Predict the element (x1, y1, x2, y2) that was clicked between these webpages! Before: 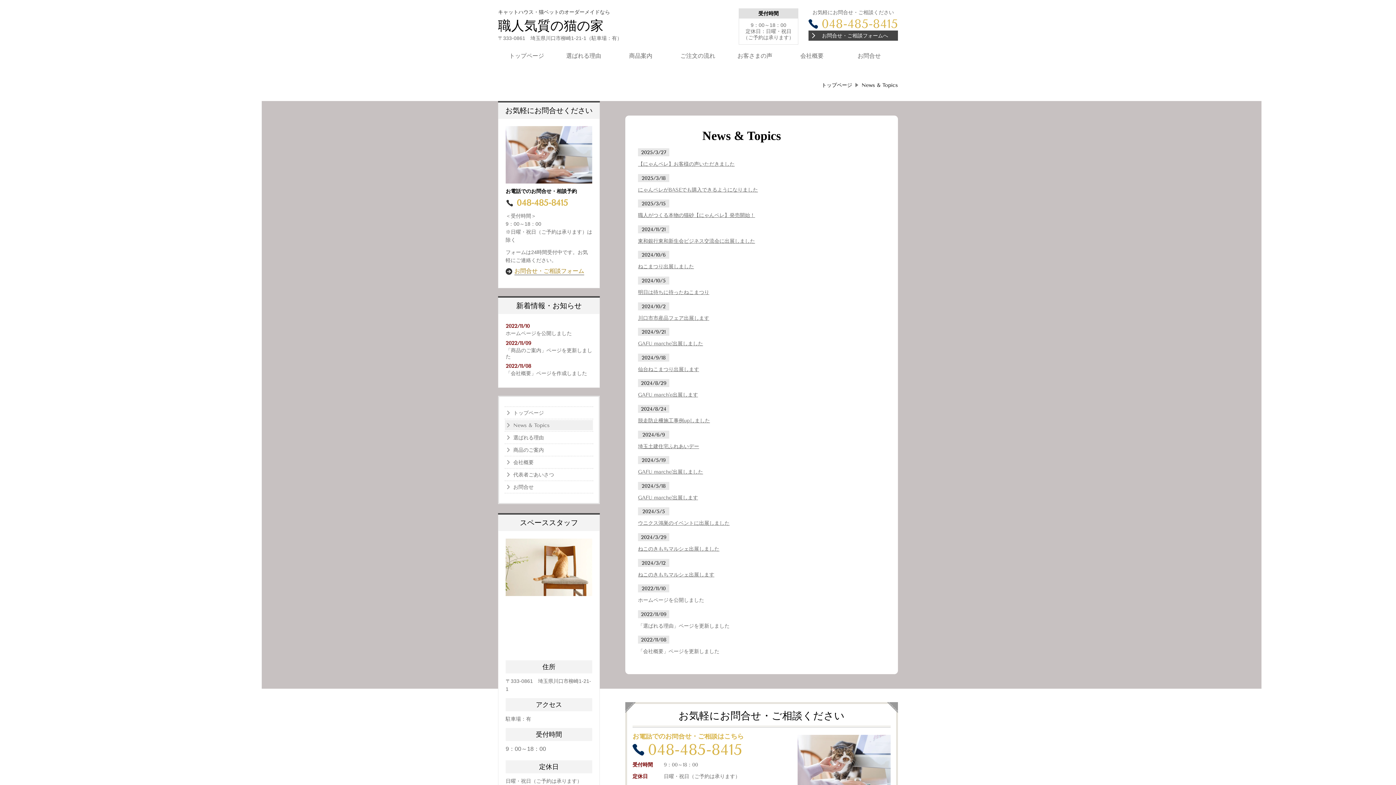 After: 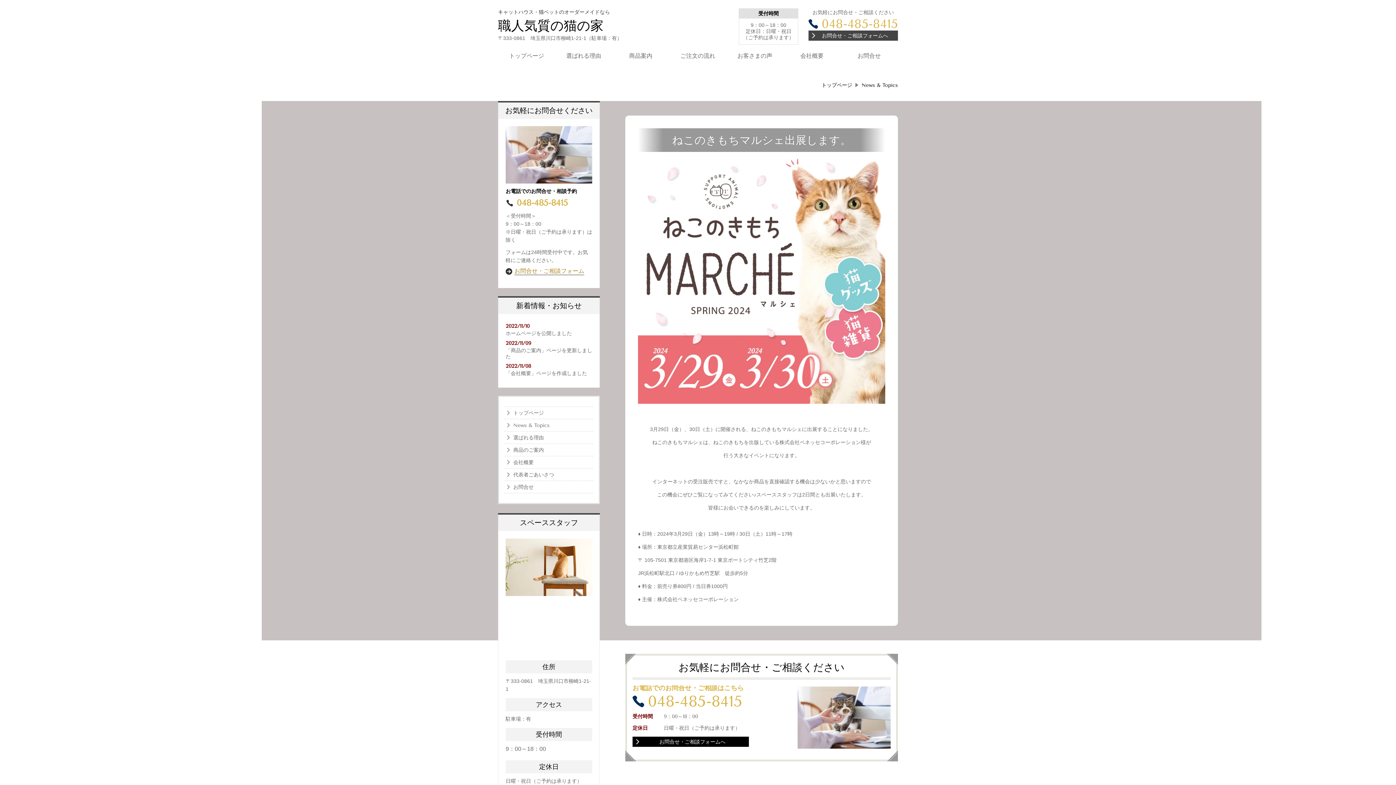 Action: bbox: (638, 571, 714, 578) label: ねこのきもちマルシェ出展します